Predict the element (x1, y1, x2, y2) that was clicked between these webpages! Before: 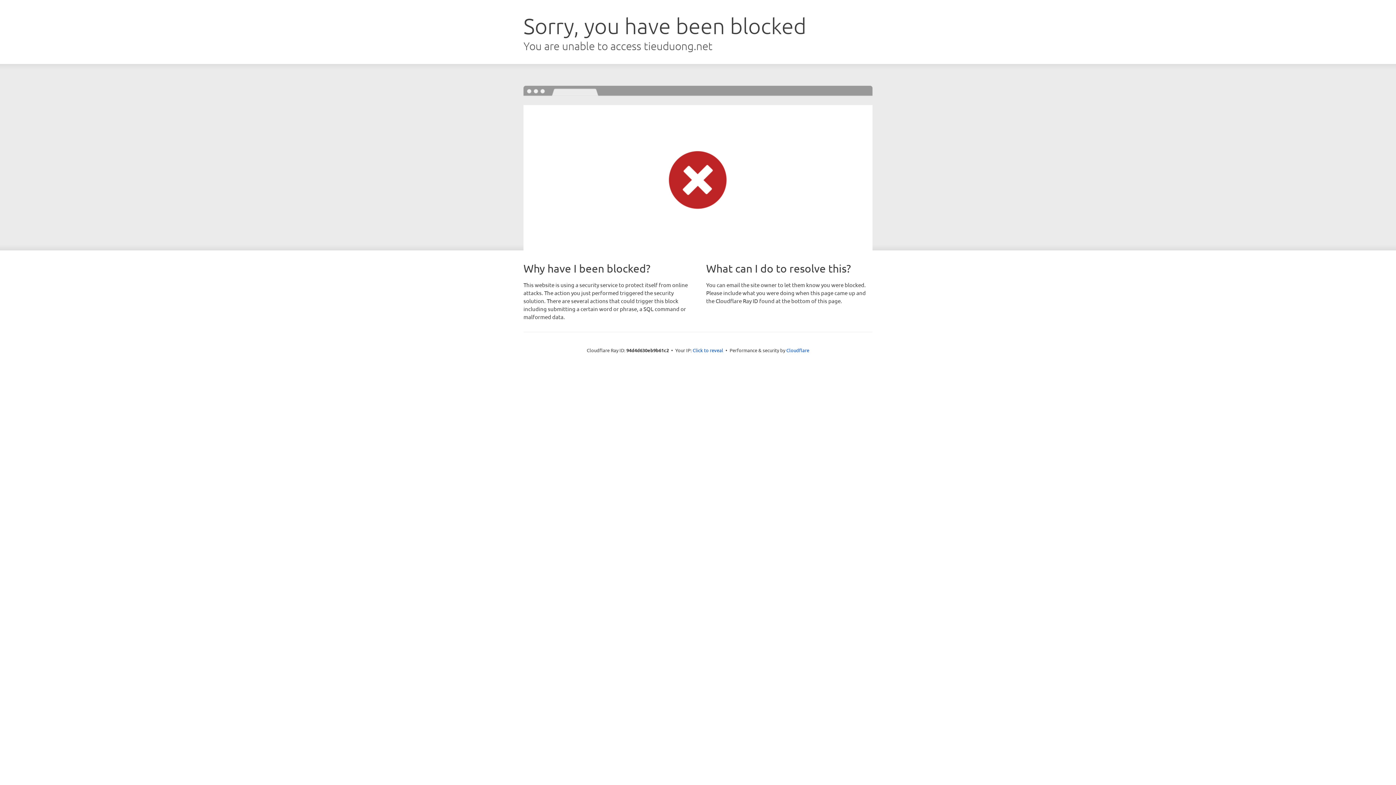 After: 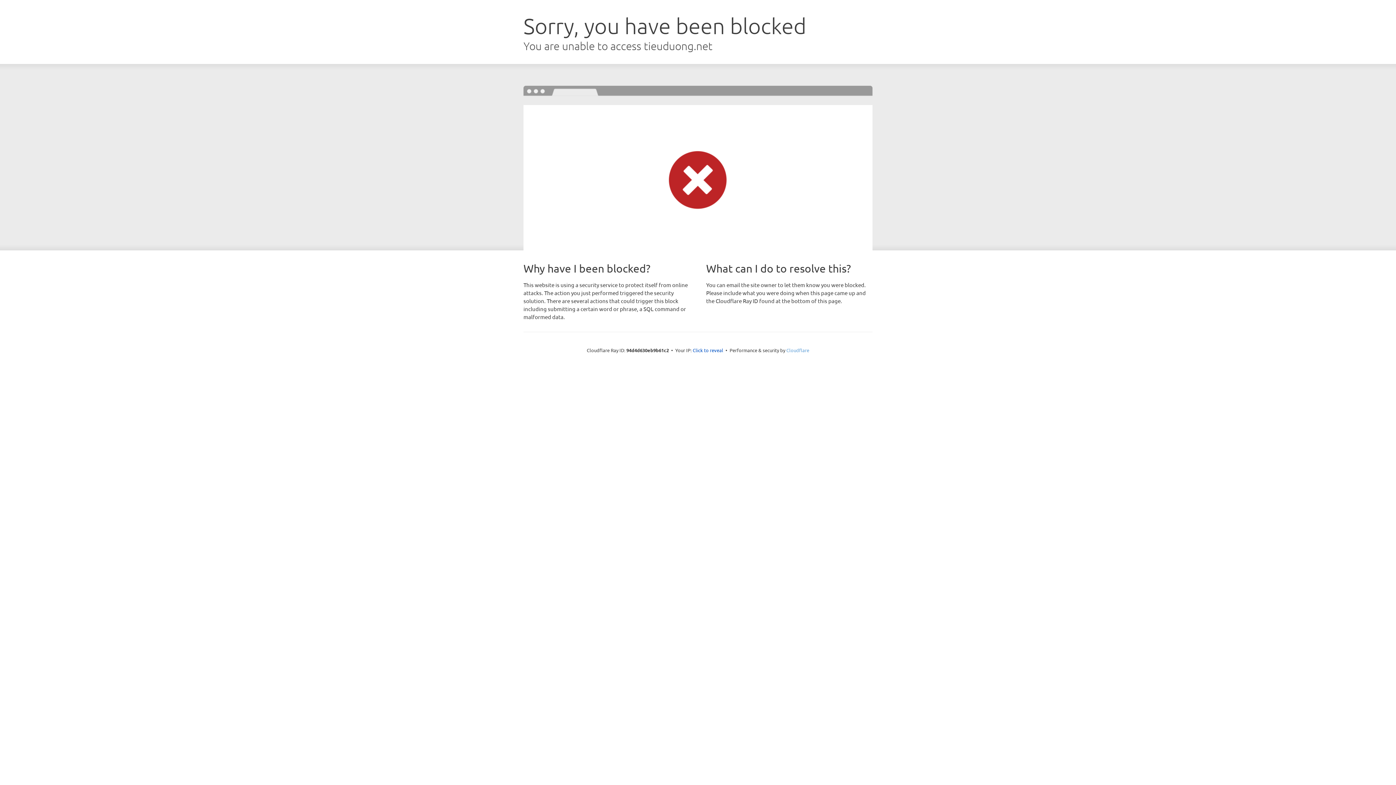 Action: label: Cloudflare bbox: (786, 347, 809, 353)